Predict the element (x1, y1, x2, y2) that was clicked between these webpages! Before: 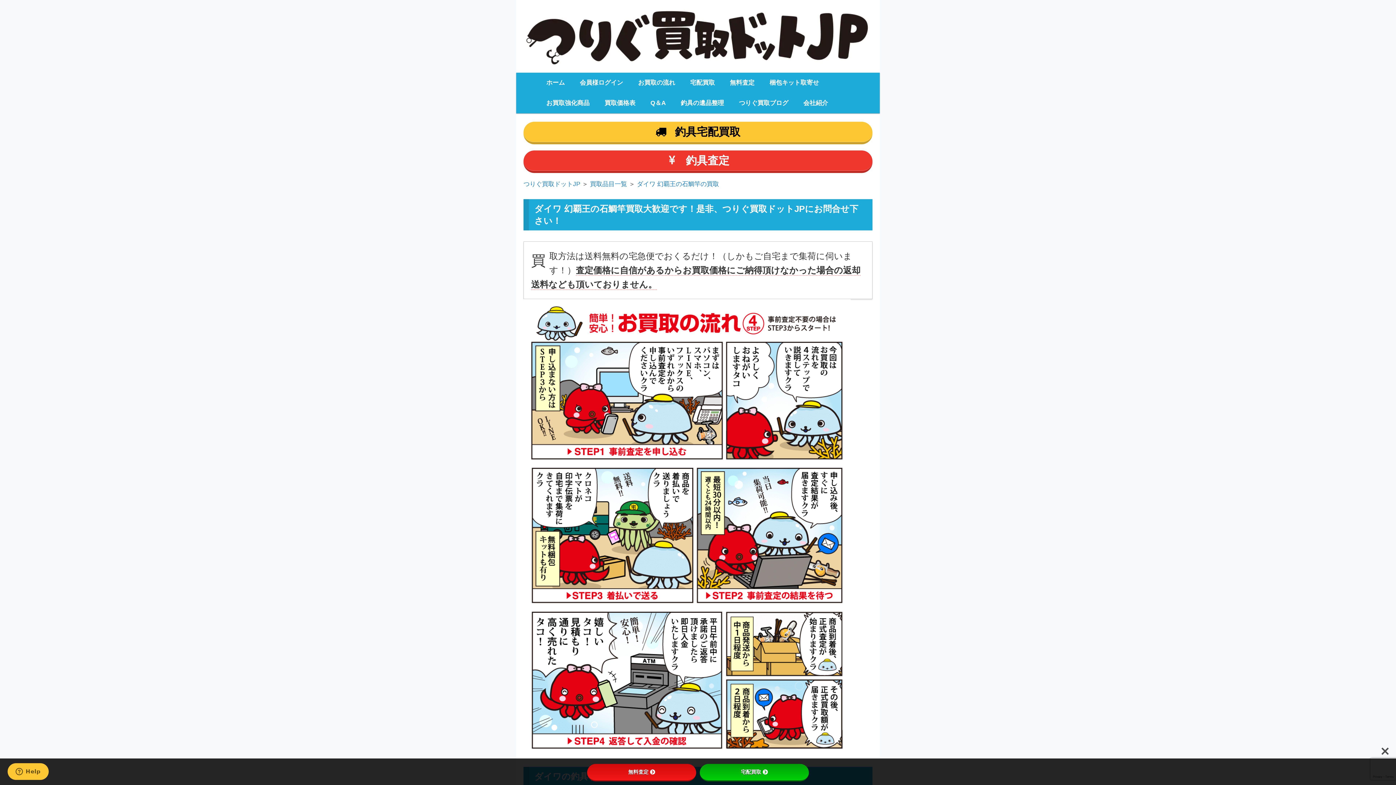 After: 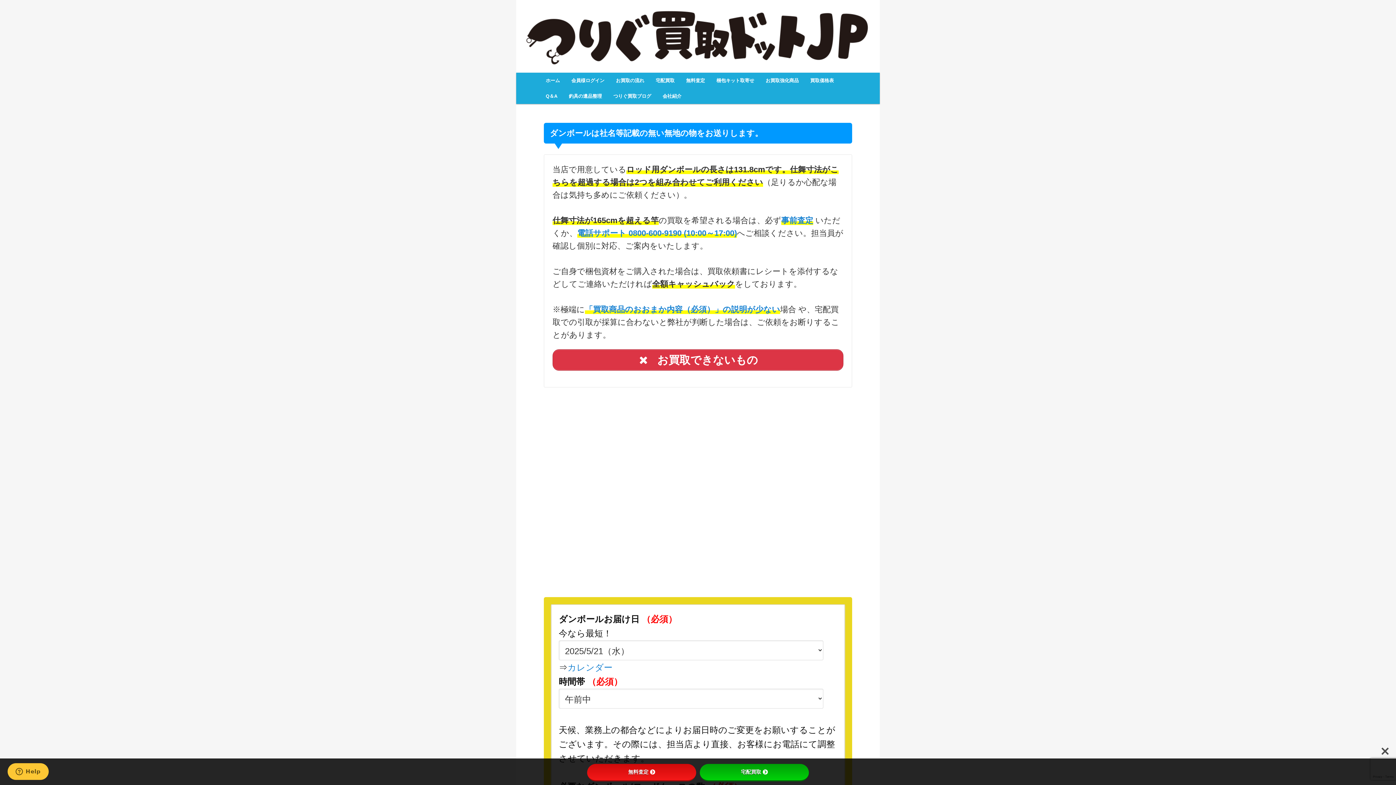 Action: label: 梱包キット取寄せ bbox: (762, 72, 826, 93)